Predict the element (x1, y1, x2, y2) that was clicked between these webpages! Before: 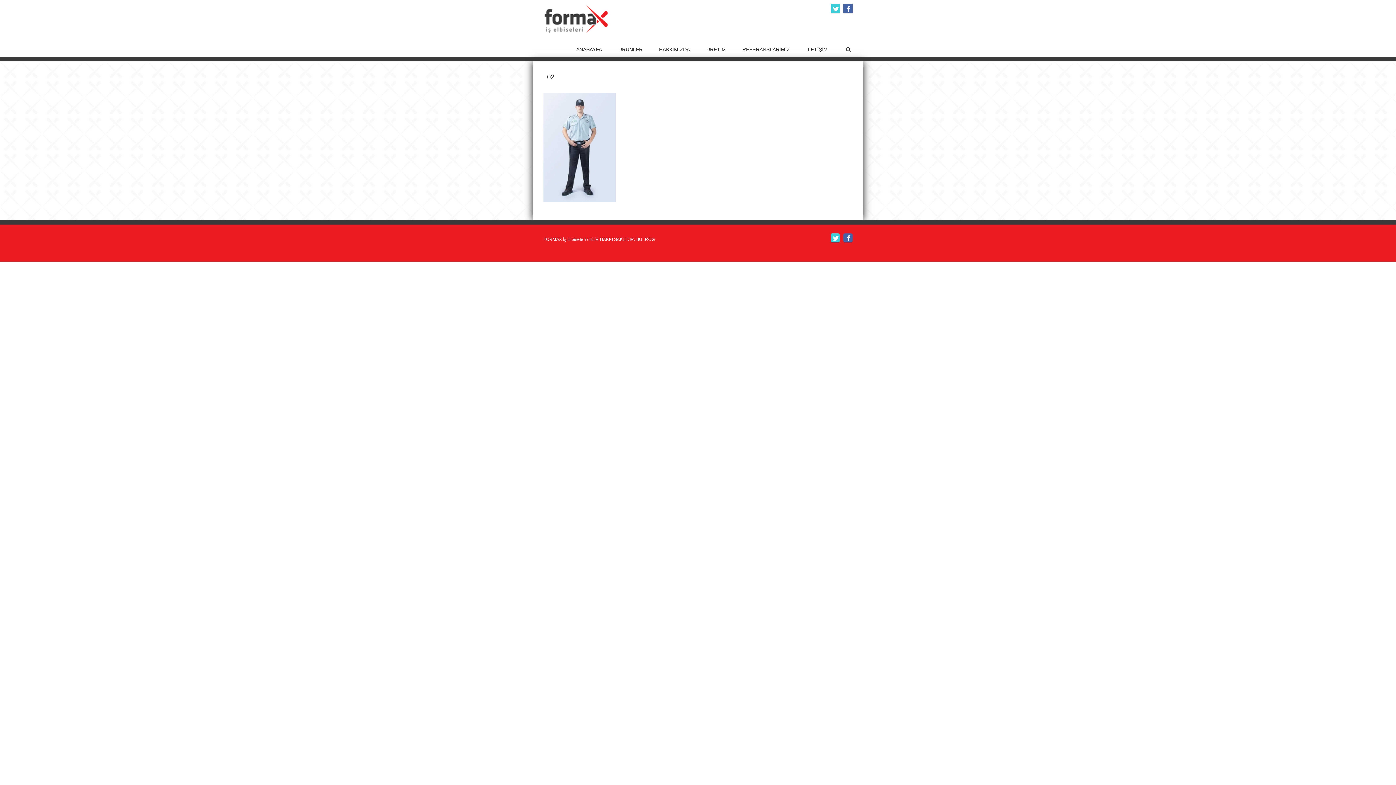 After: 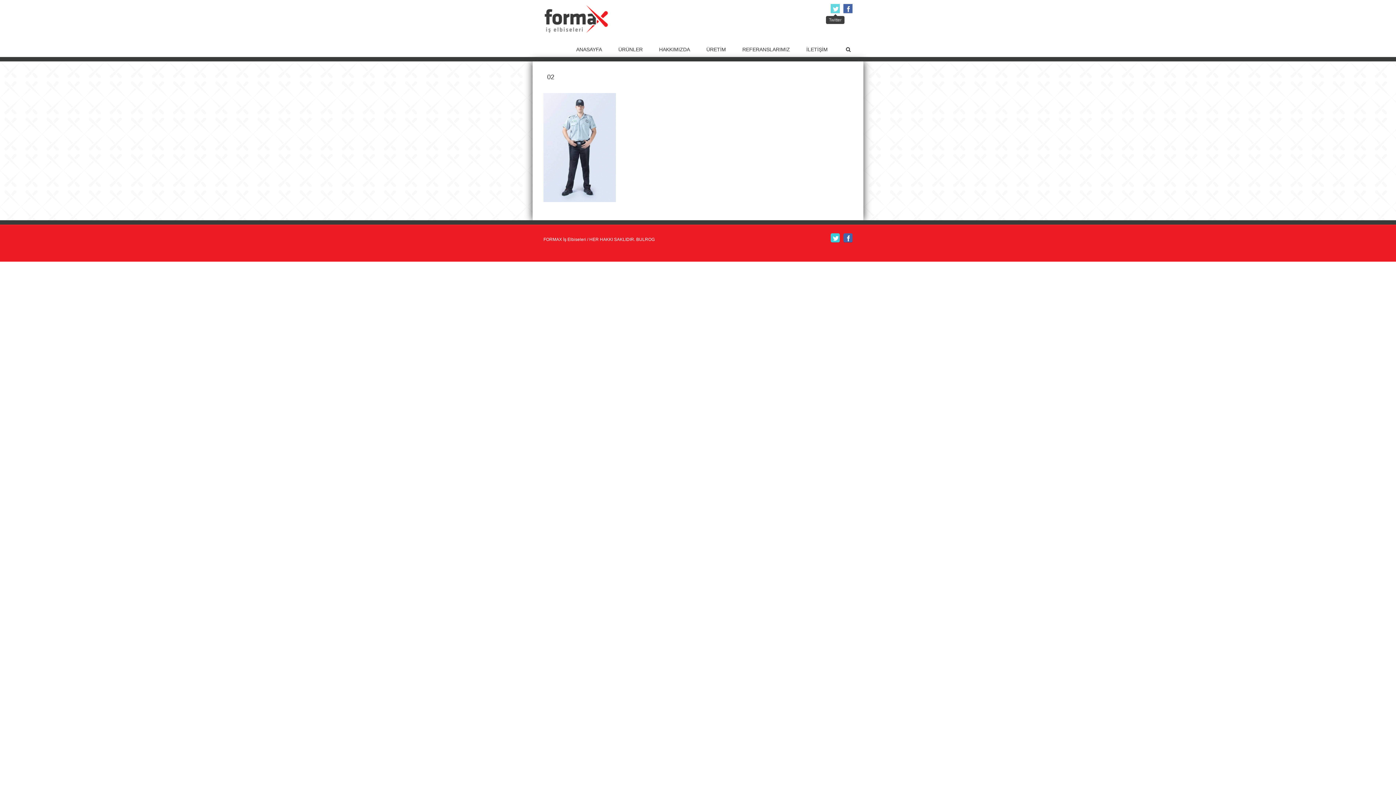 Action: bbox: (830, 4, 840, 13)